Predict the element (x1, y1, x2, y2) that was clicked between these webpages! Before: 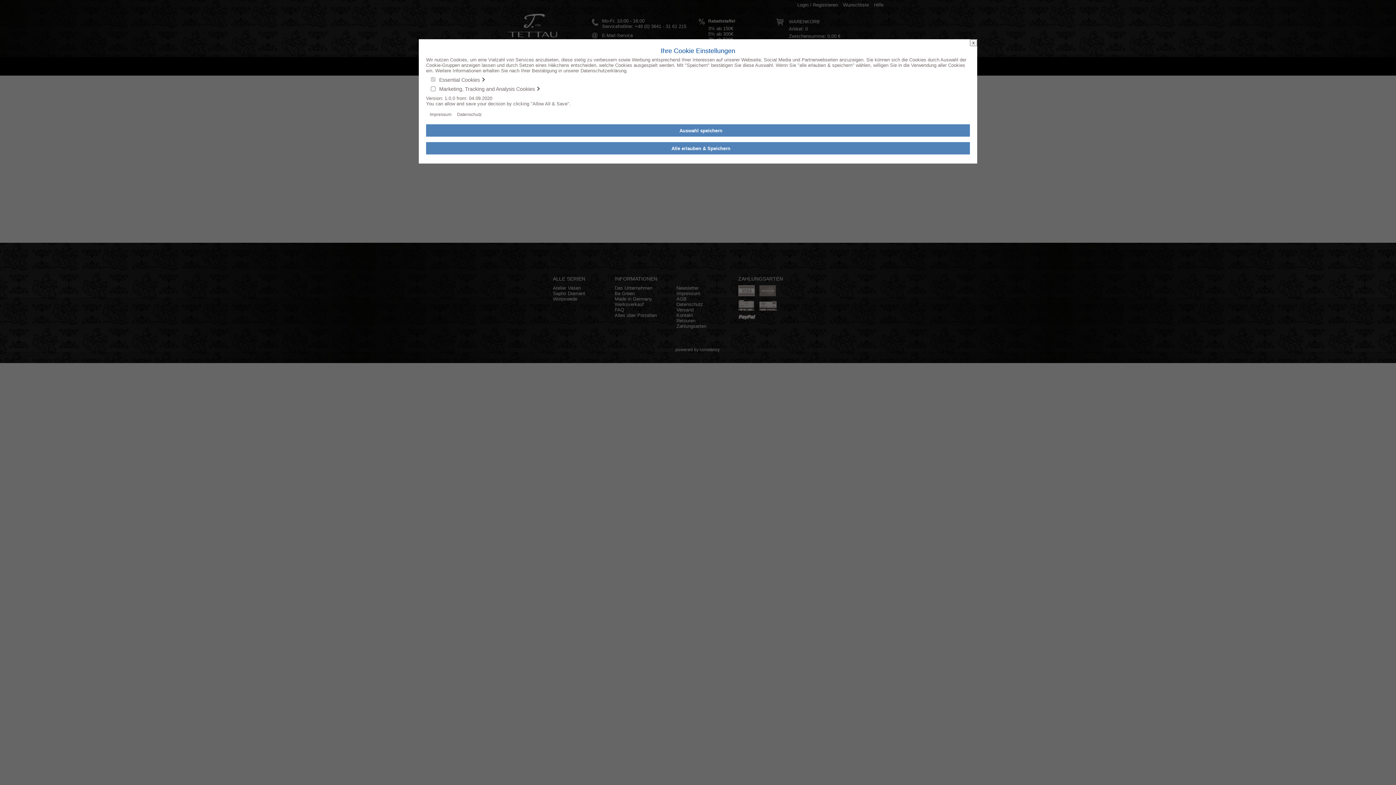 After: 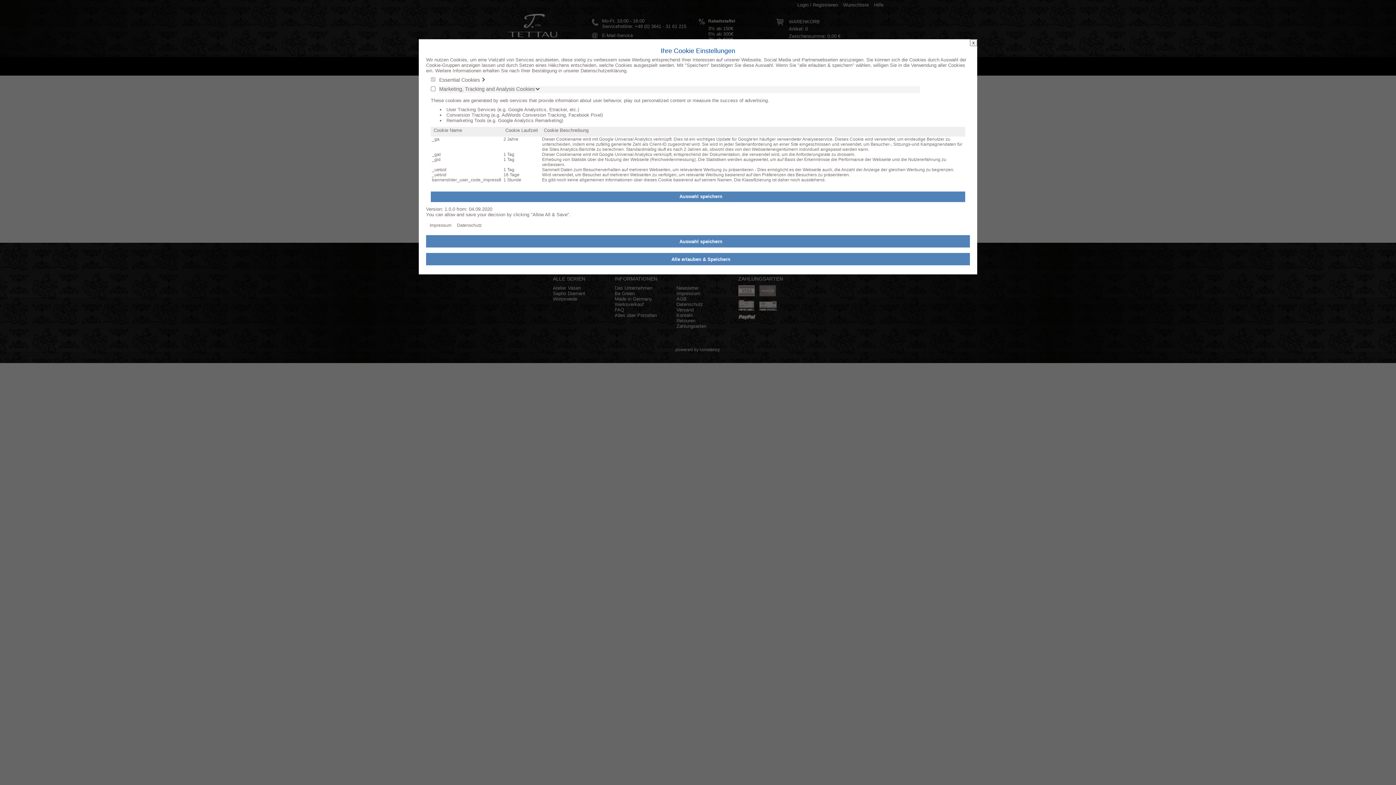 Action: label: Marketing, Tracking and Analysis Cookies  bbox: (439, 86, 920, 92)